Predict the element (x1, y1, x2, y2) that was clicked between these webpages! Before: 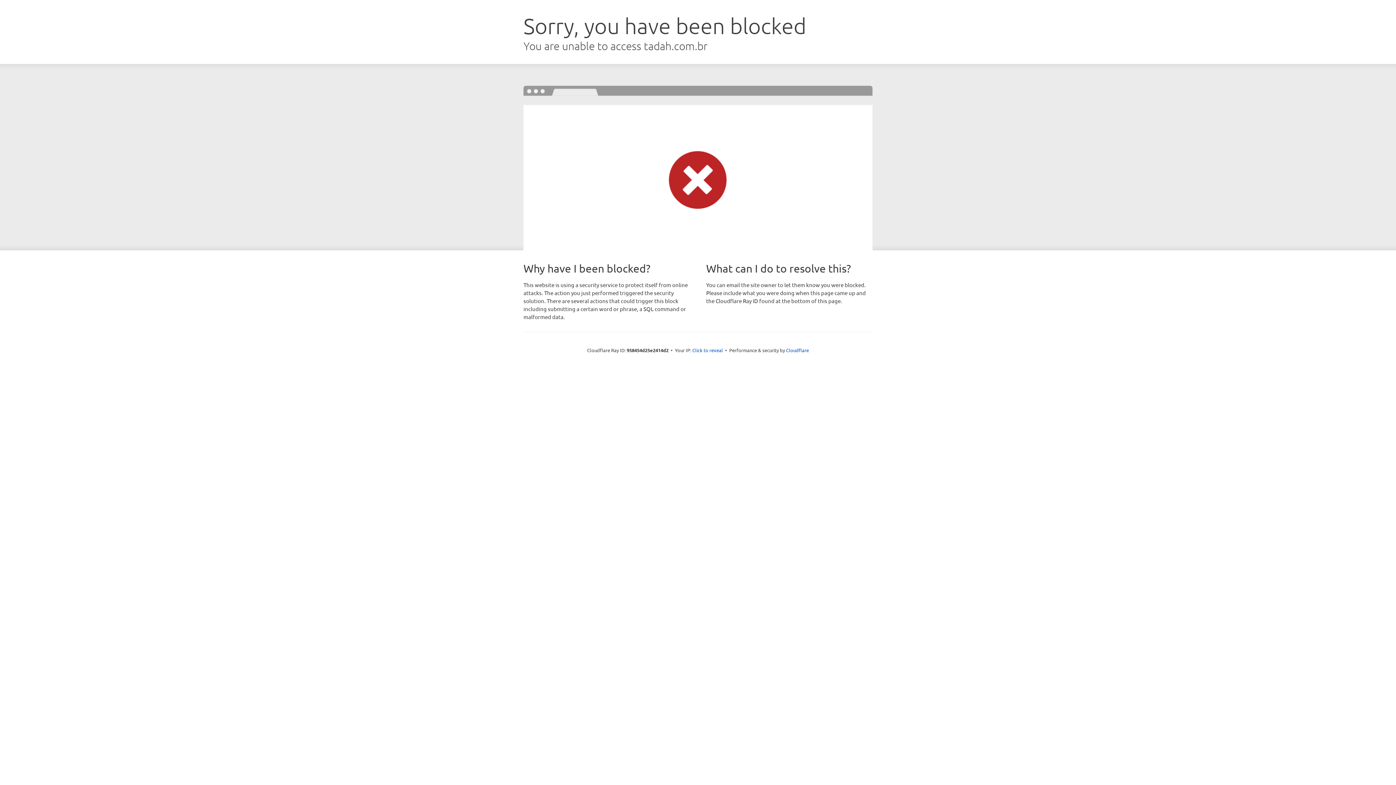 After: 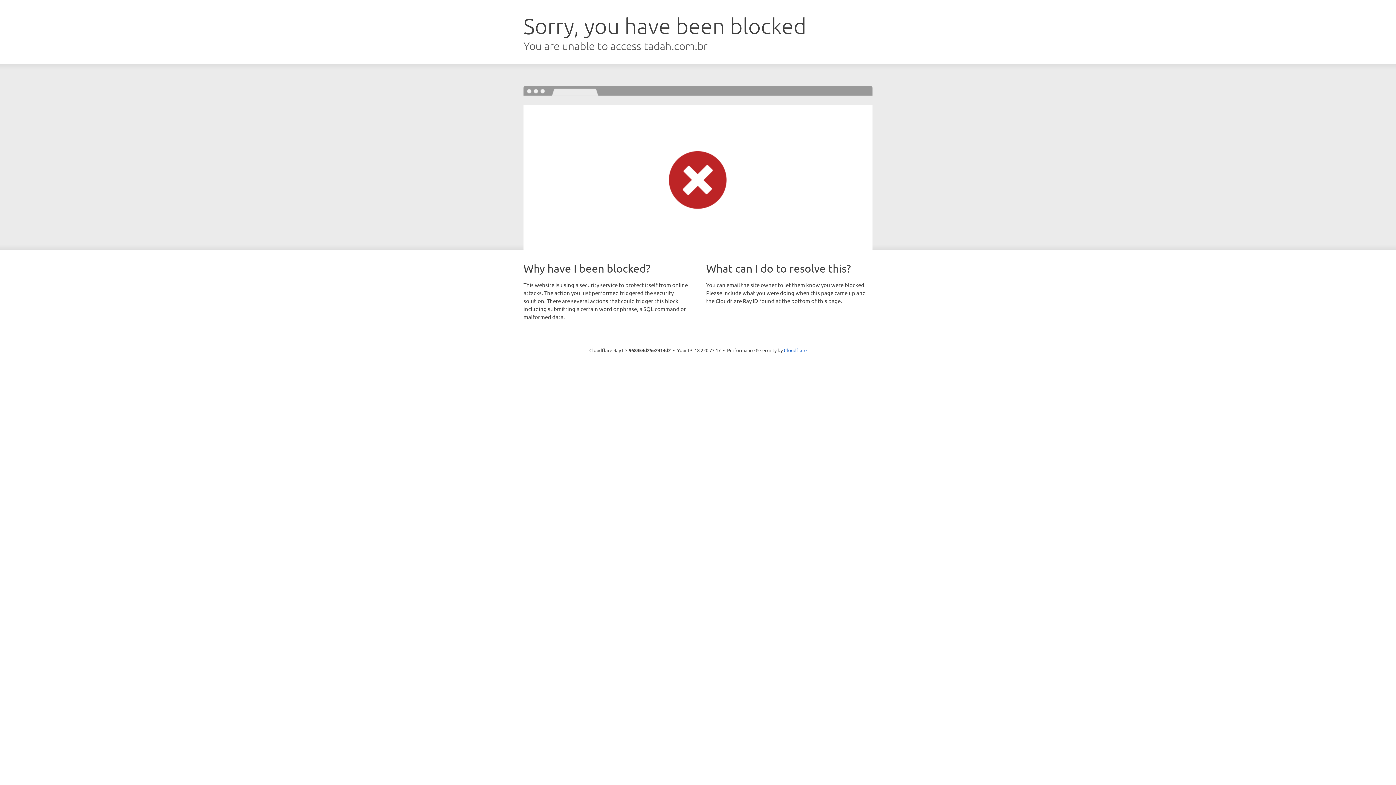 Action: label: Click to reveal bbox: (692, 346, 723, 353)